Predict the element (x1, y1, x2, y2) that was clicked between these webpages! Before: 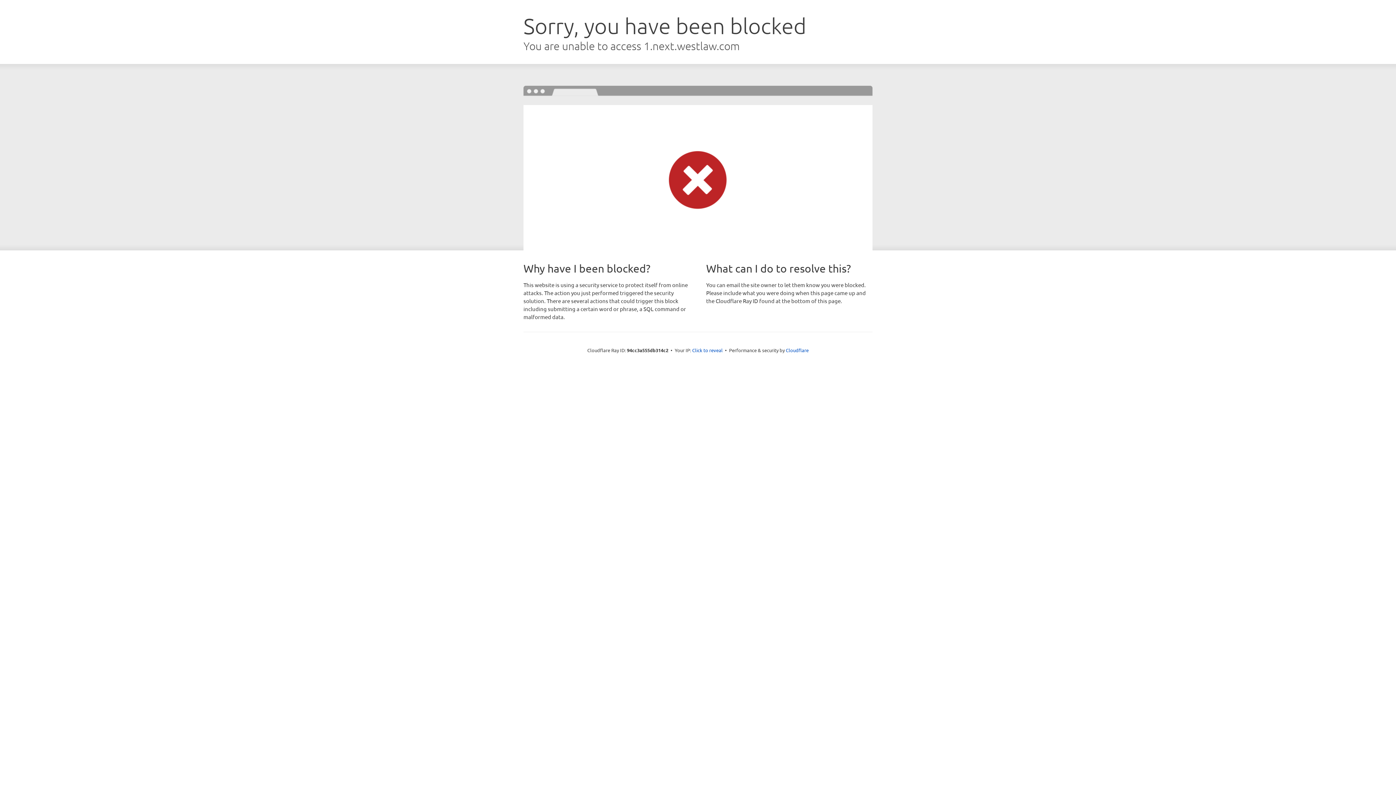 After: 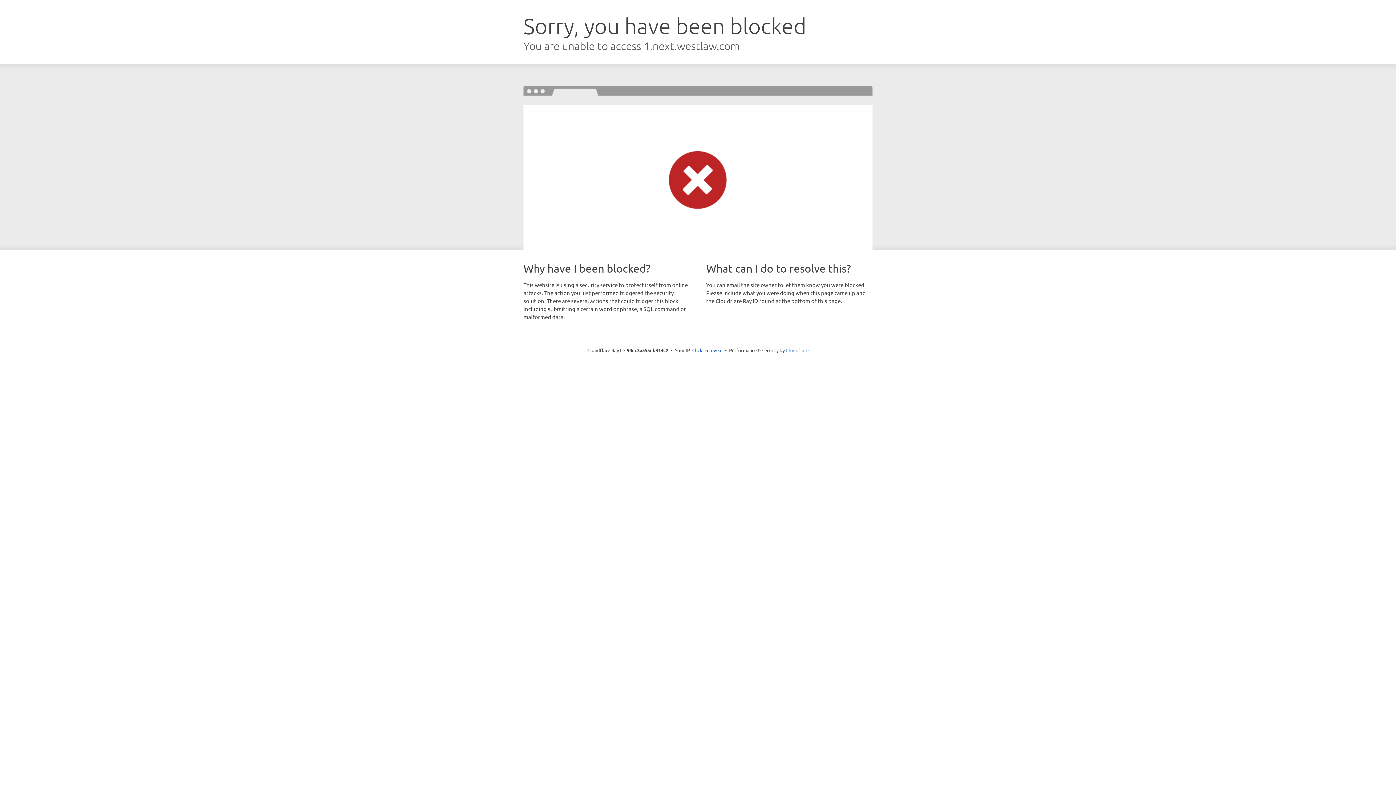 Action: label: Cloudflare bbox: (786, 347, 808, 353)